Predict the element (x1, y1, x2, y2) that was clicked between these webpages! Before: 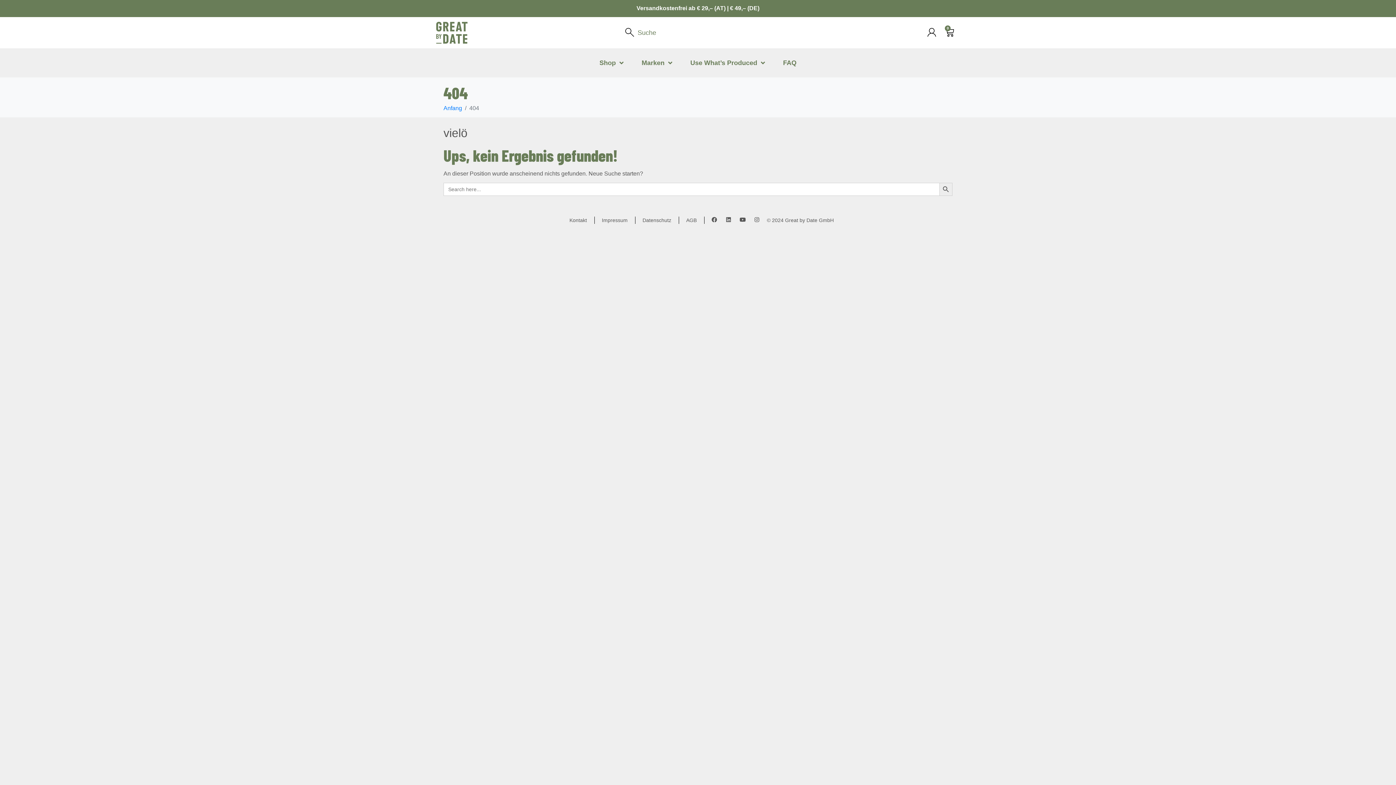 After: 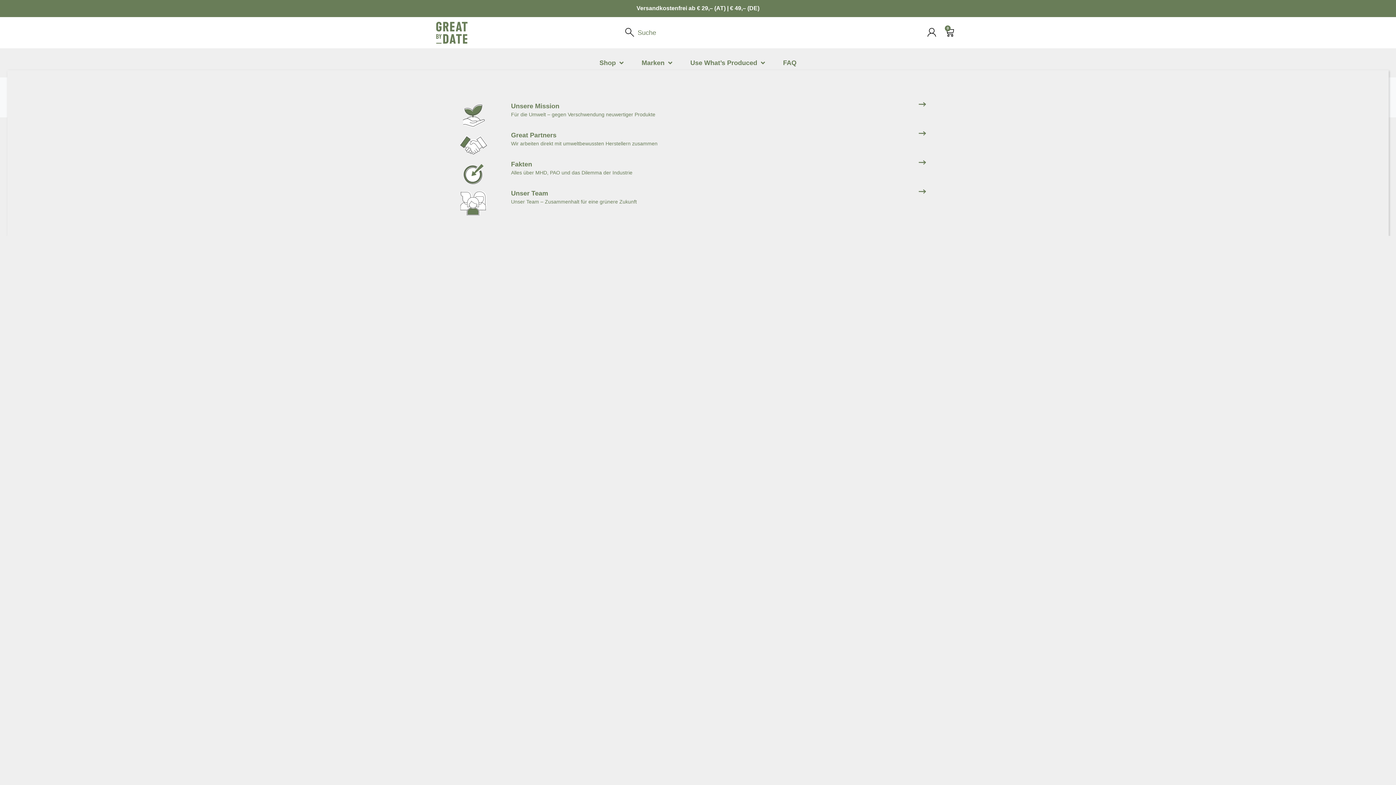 Action: bbox: (681, 59, 774, 66) label: Use What’s Produced